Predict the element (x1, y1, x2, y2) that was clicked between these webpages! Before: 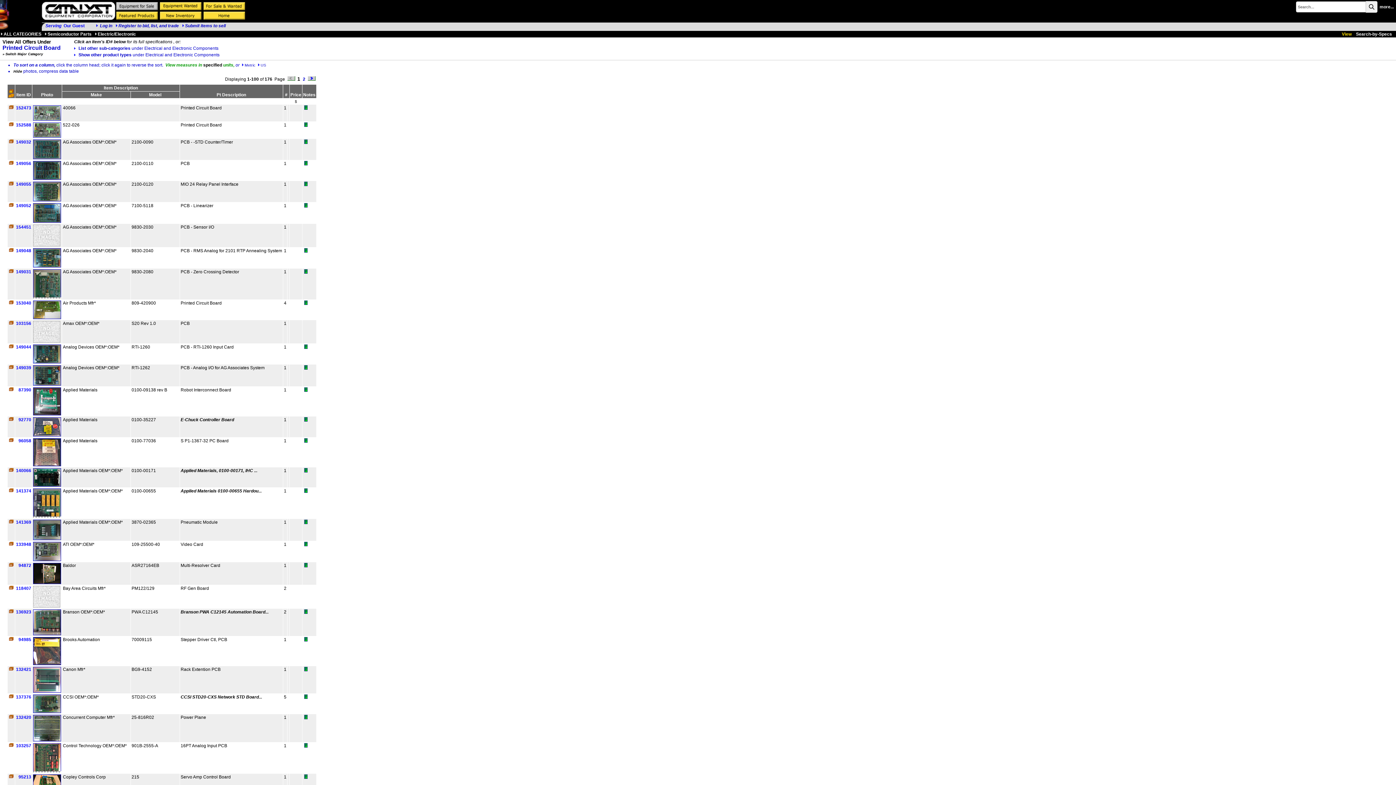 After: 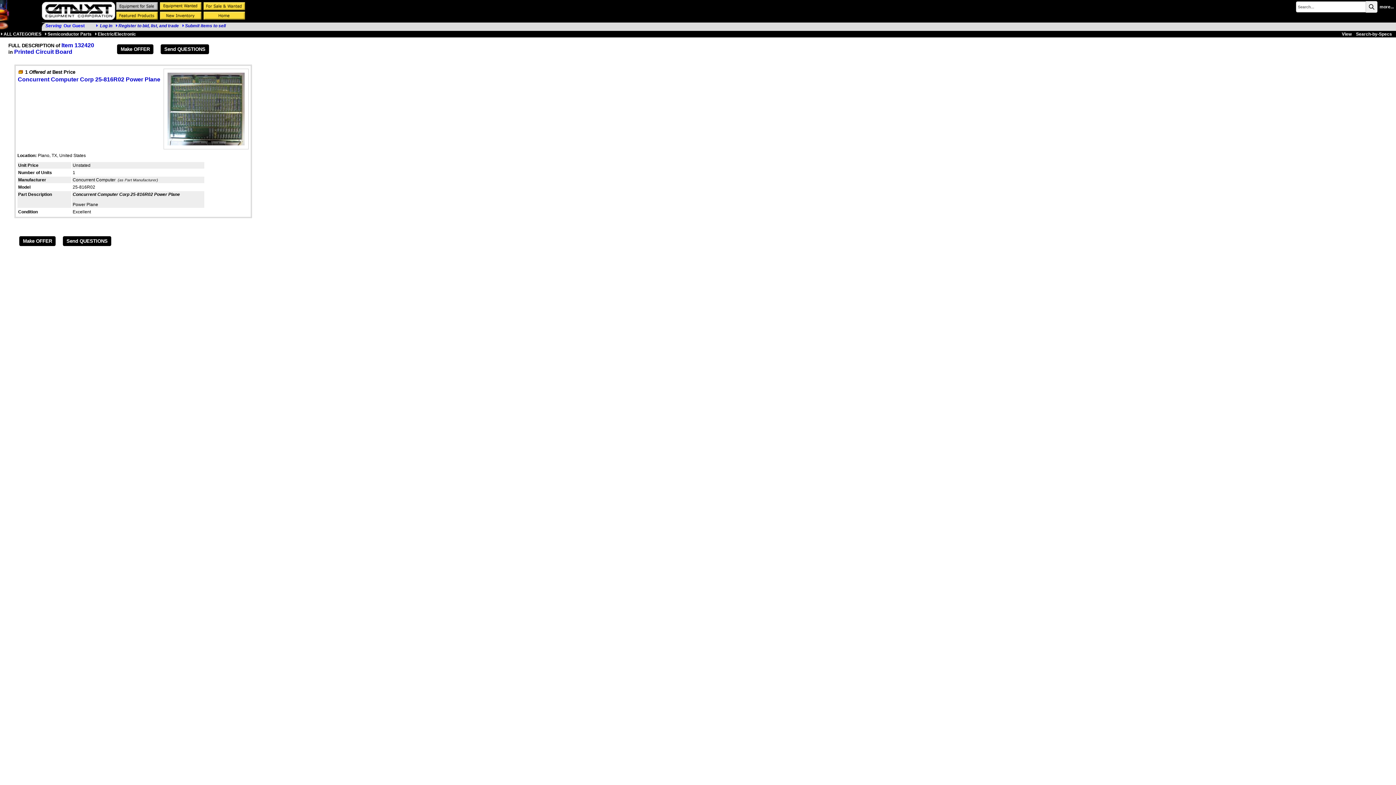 Action: bbox: (16, 715, 31, 720) label: 132420